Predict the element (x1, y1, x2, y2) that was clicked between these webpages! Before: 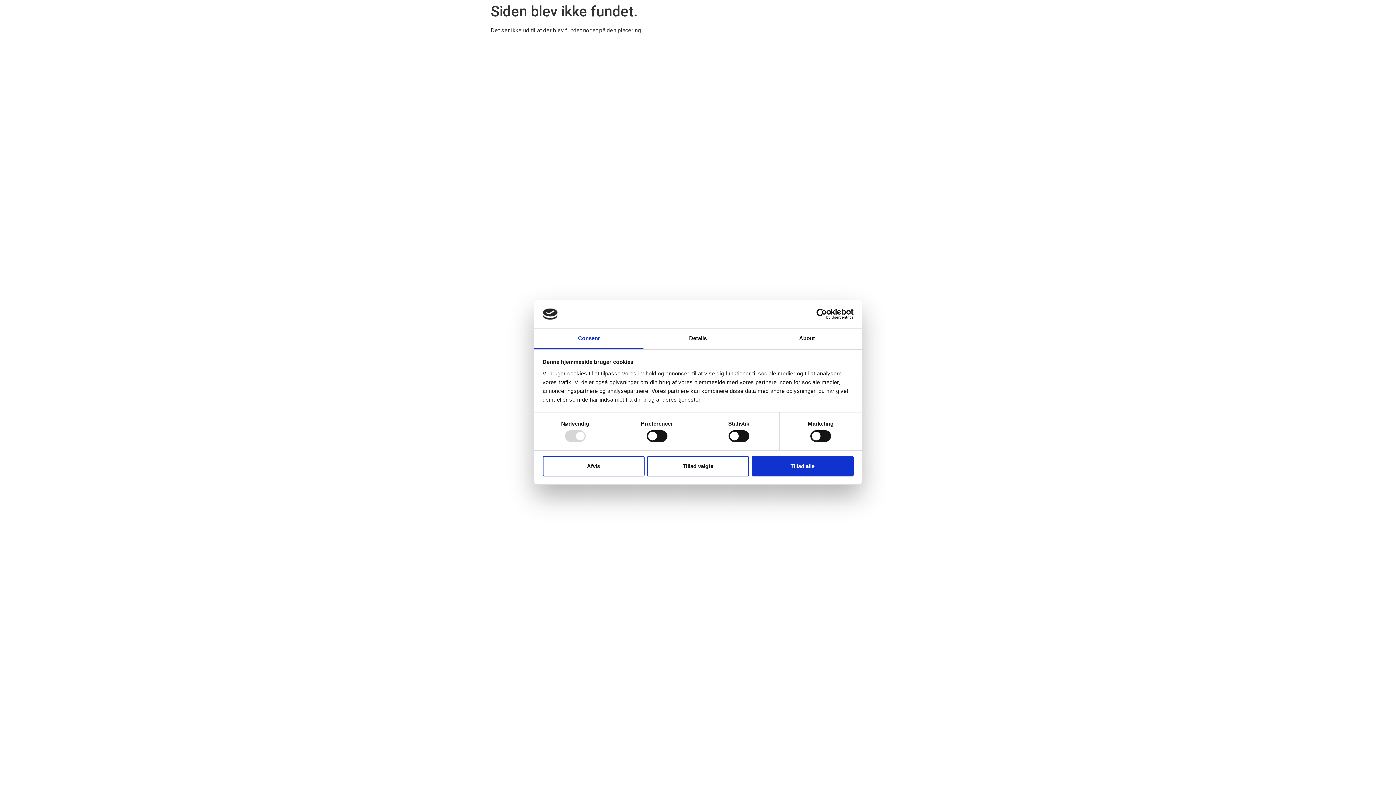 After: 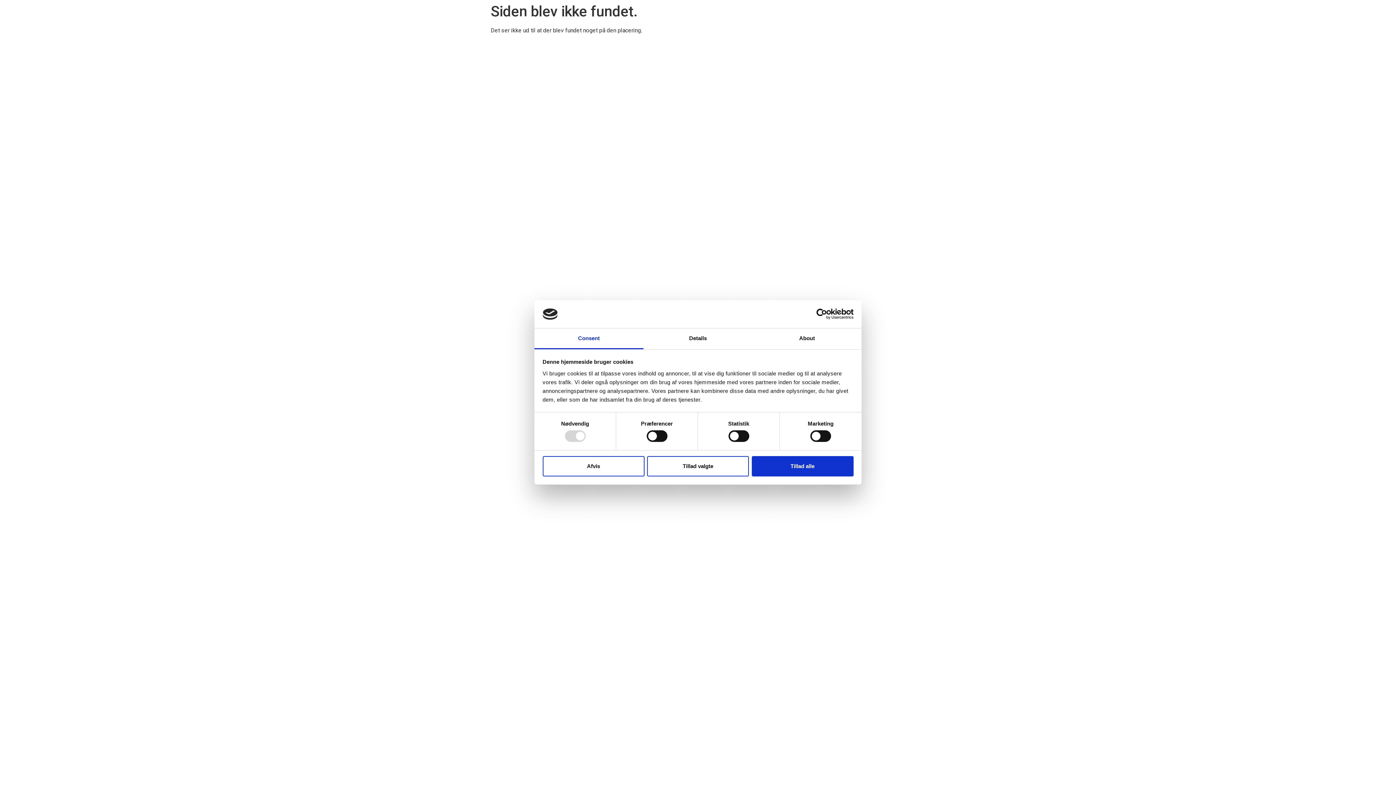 Action: label: Consent bbox: (534, 328, 643, 349)